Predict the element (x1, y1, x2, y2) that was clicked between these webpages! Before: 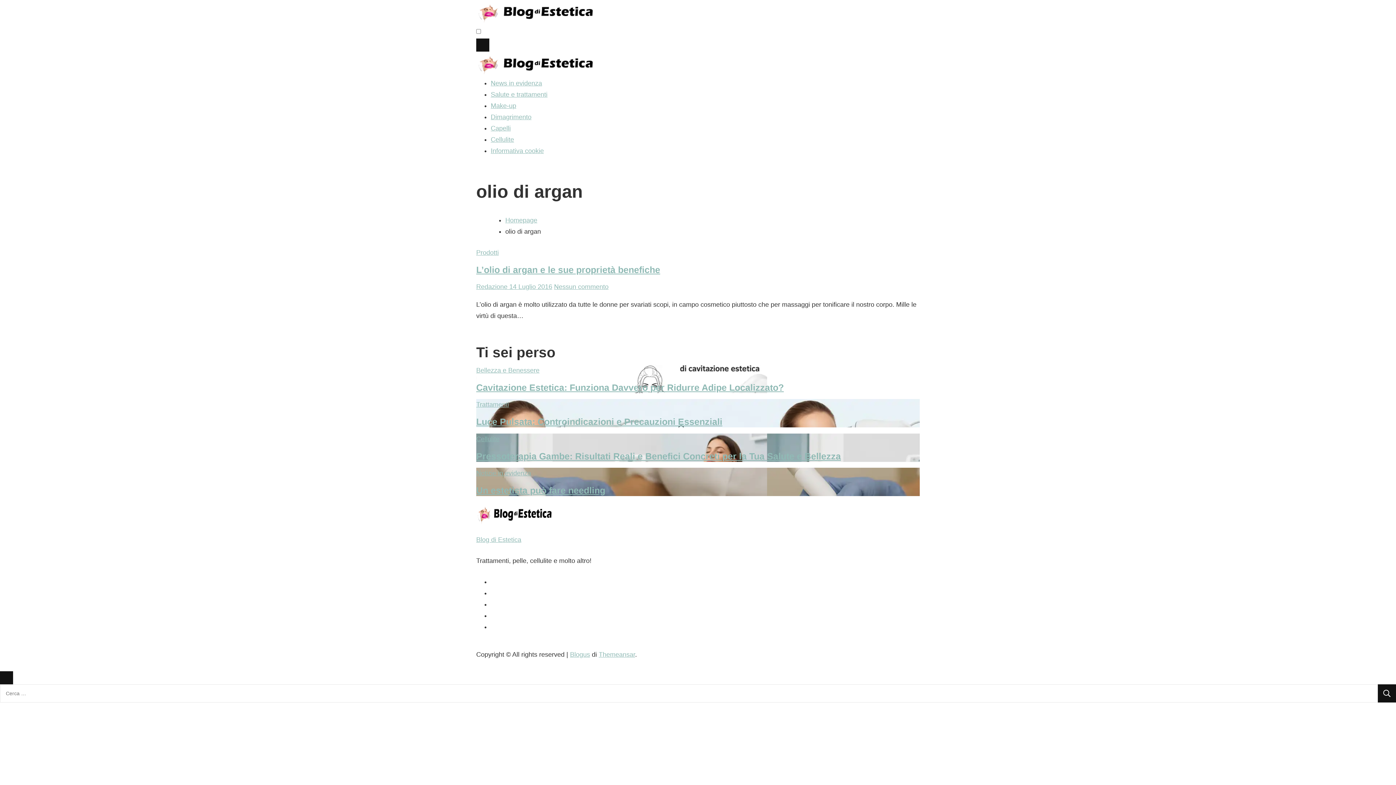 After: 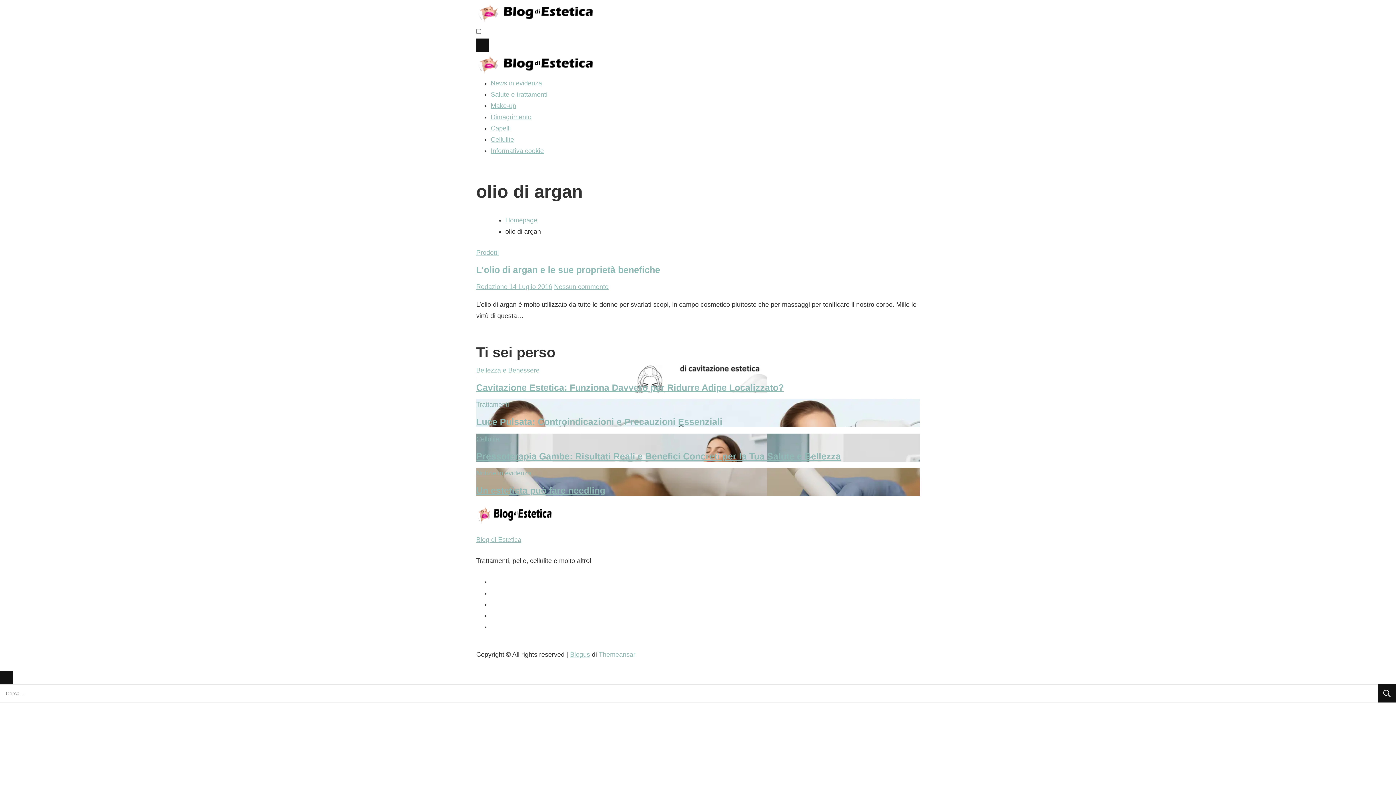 Action: label: Themeansar bbox: (598, 651, 635, 658)